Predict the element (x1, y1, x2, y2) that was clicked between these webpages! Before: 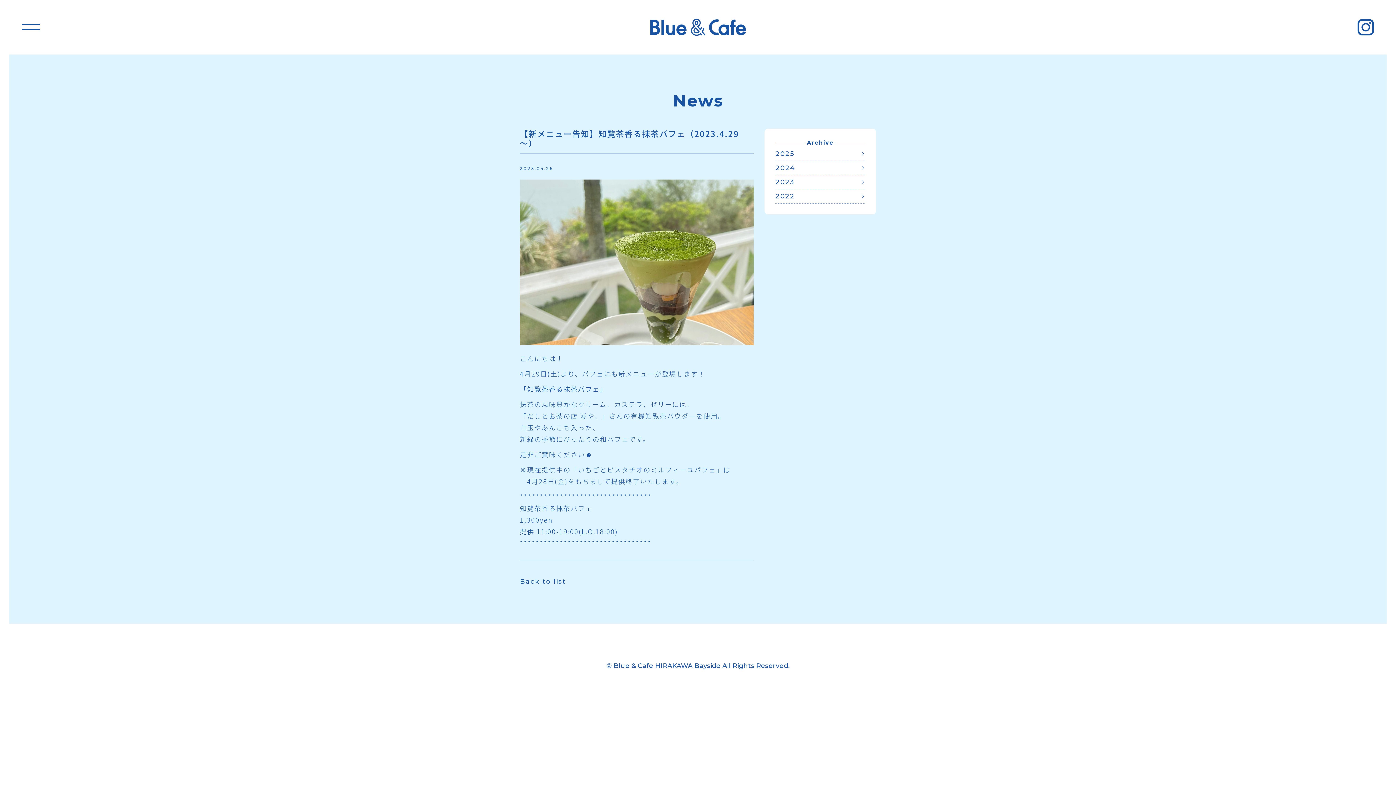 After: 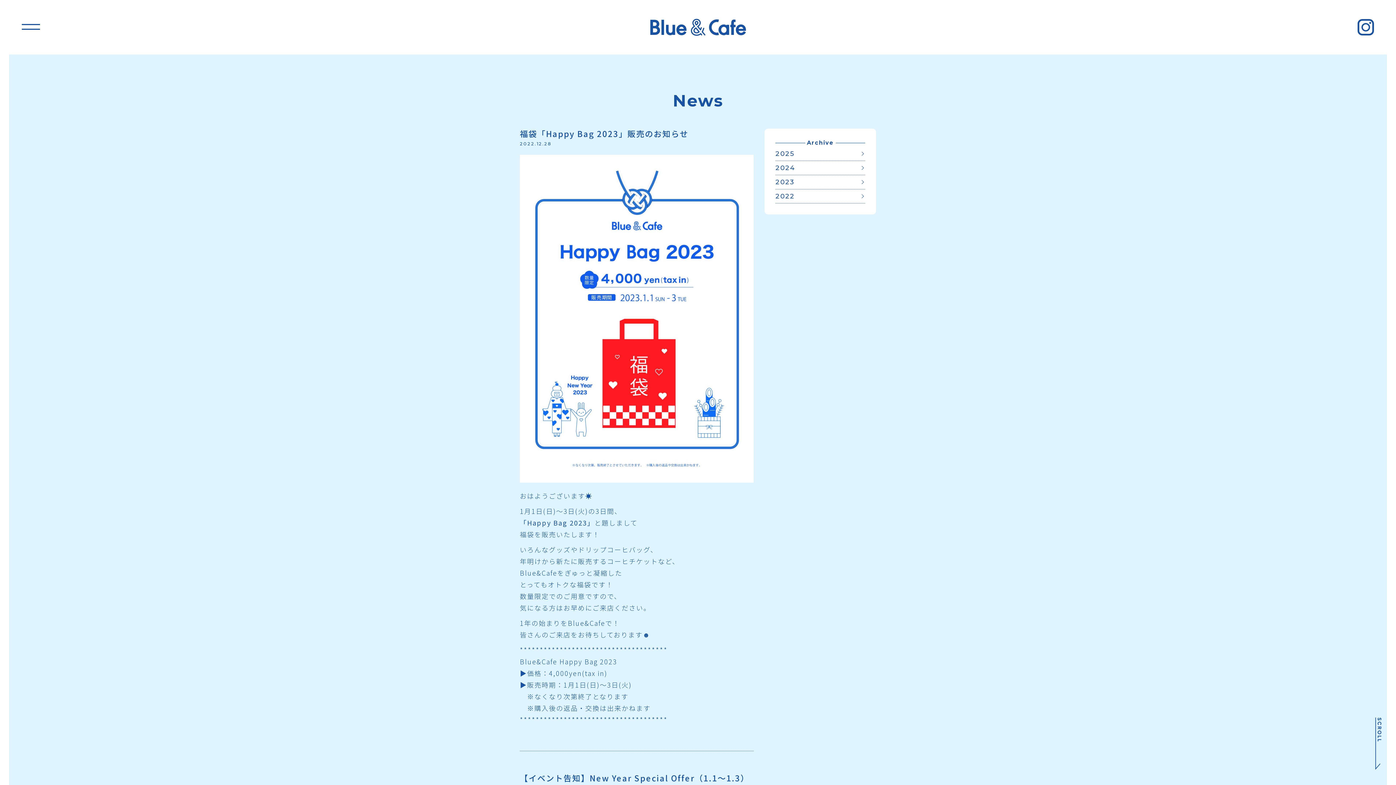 Action: label: 2022 bbox: (775, 190, 865, 202)